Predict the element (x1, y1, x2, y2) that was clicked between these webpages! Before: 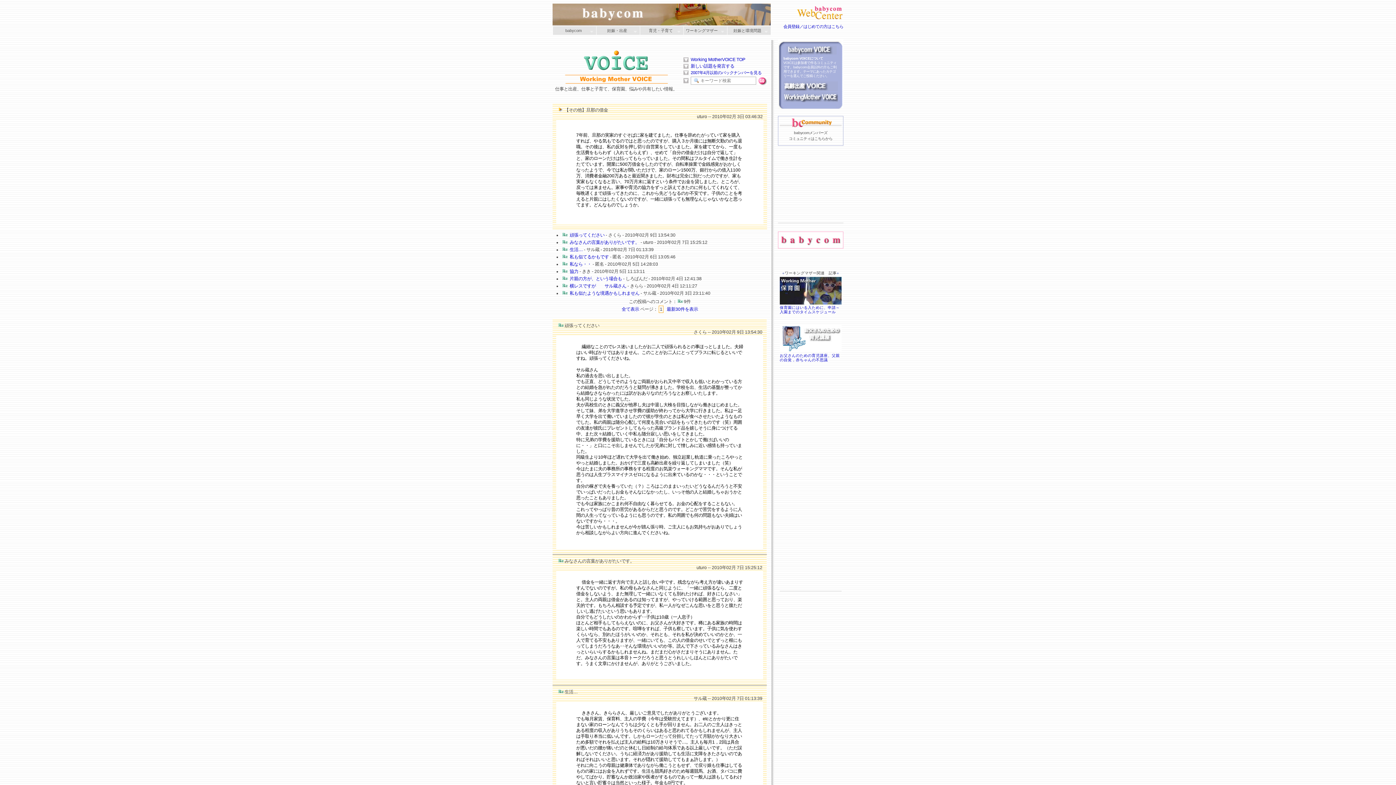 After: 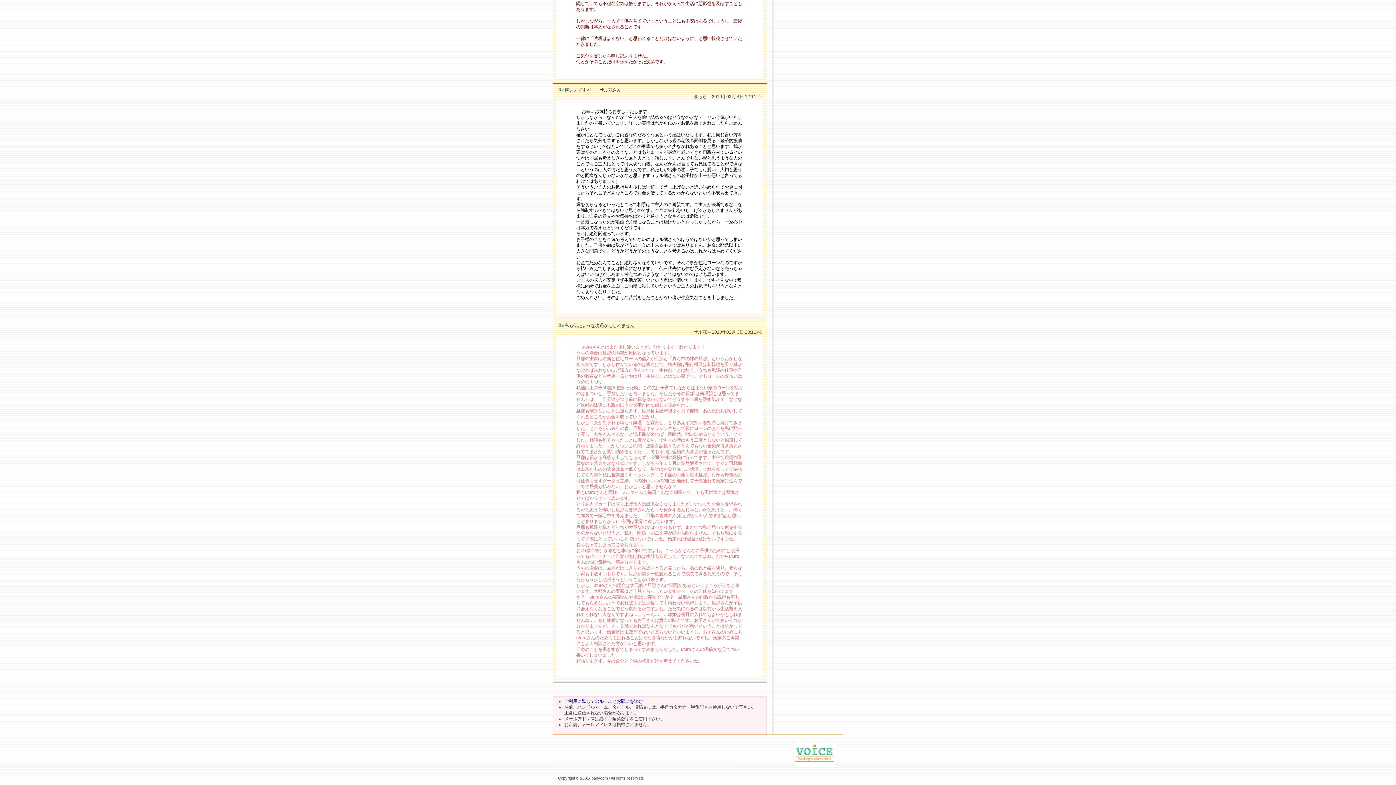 Action: bbox: (569, 283, 626, 288) label: 横レスですが　　サル蔵さん